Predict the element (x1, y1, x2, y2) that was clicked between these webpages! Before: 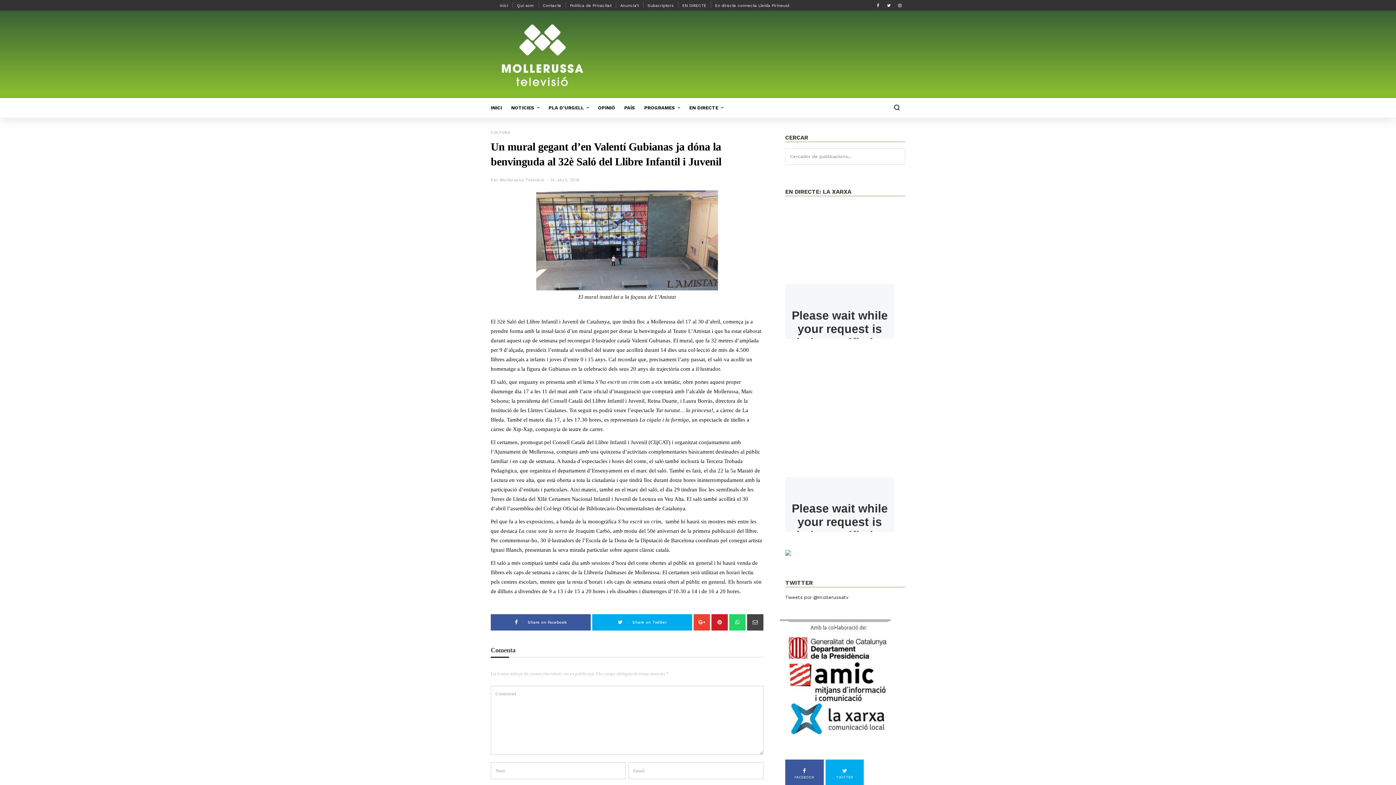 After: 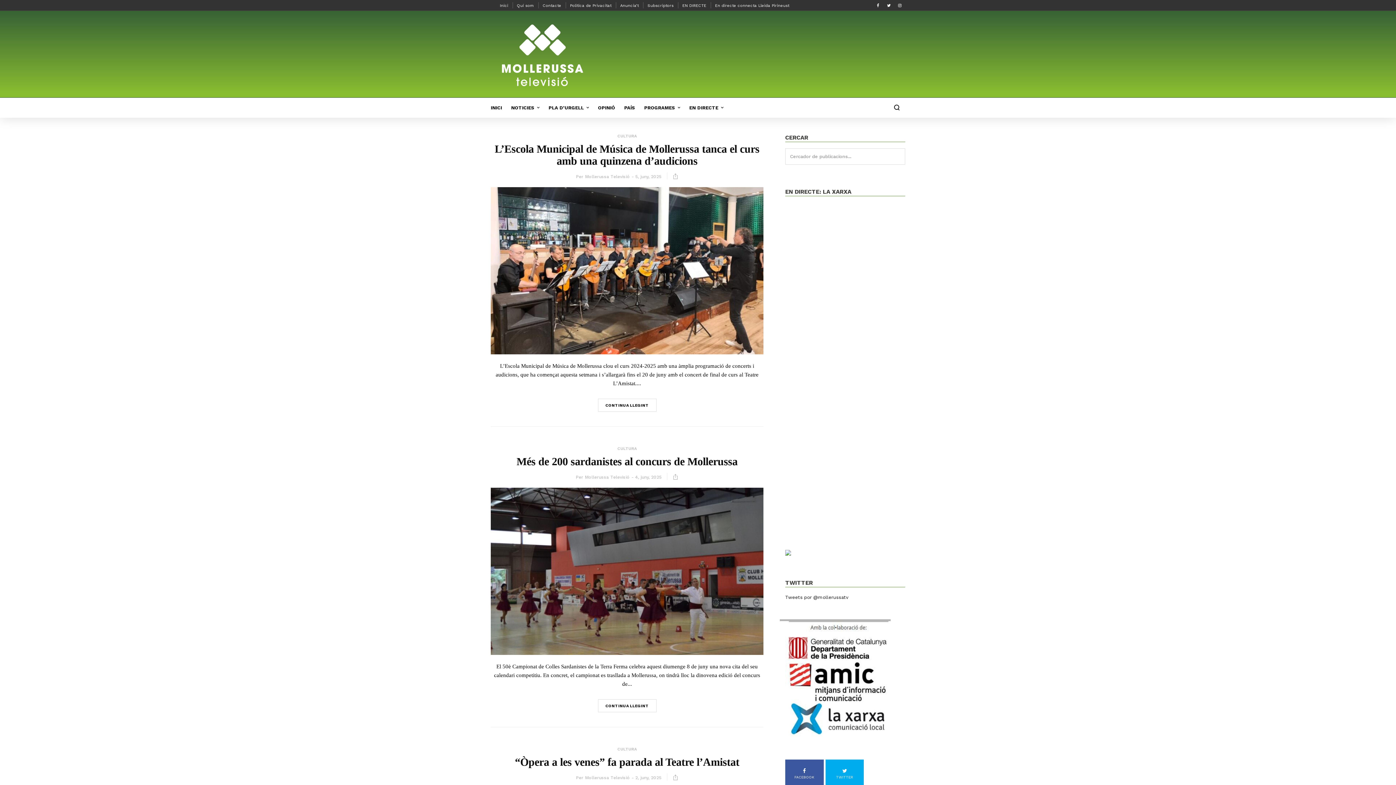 Action: label: CULTURA bbox: (490, 130, 510, 134)